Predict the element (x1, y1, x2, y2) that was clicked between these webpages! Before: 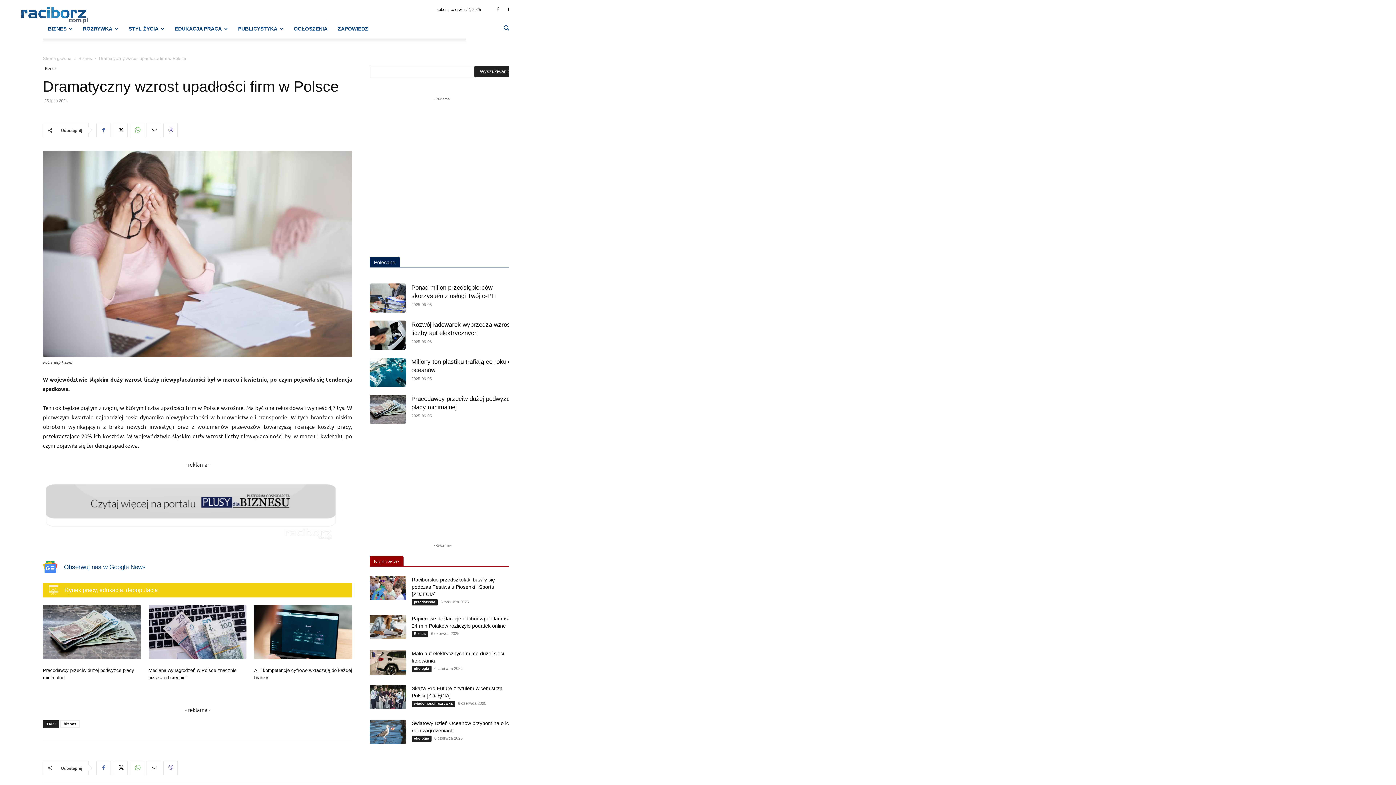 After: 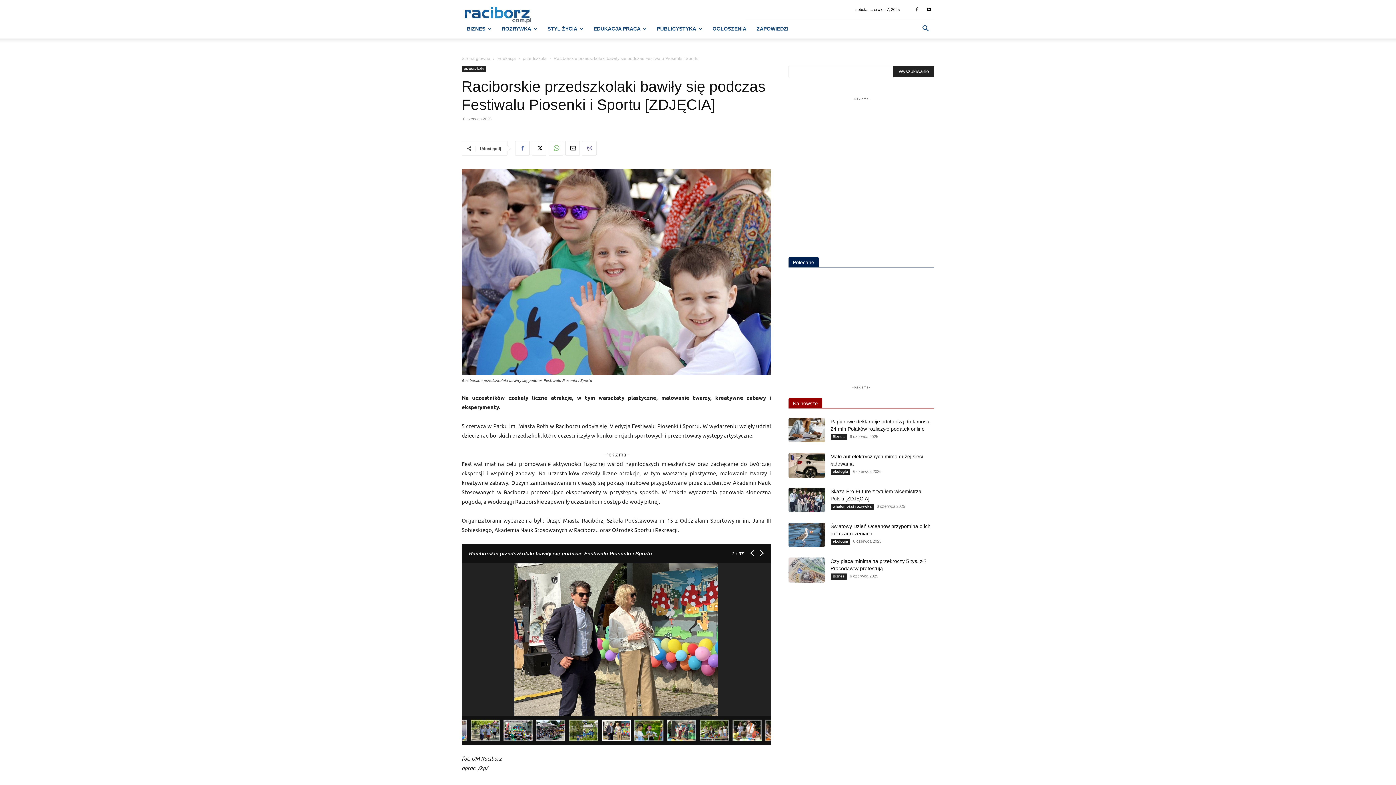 Action: label: Raciborskie przedszkolaki bawiły się podczas Festiwalu Piosenki i Sportu [ZDJĘCIA] bbox: (411, 577, 495, 597)